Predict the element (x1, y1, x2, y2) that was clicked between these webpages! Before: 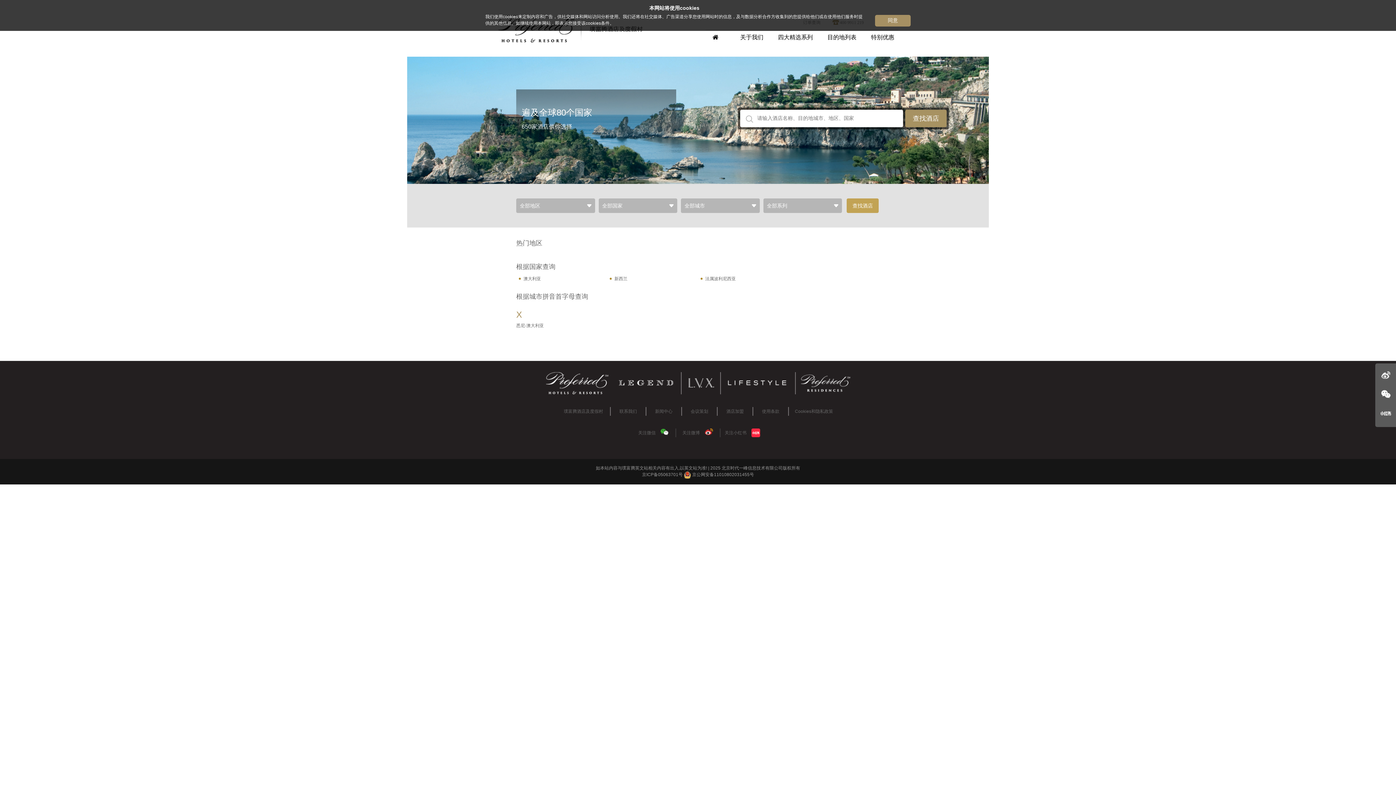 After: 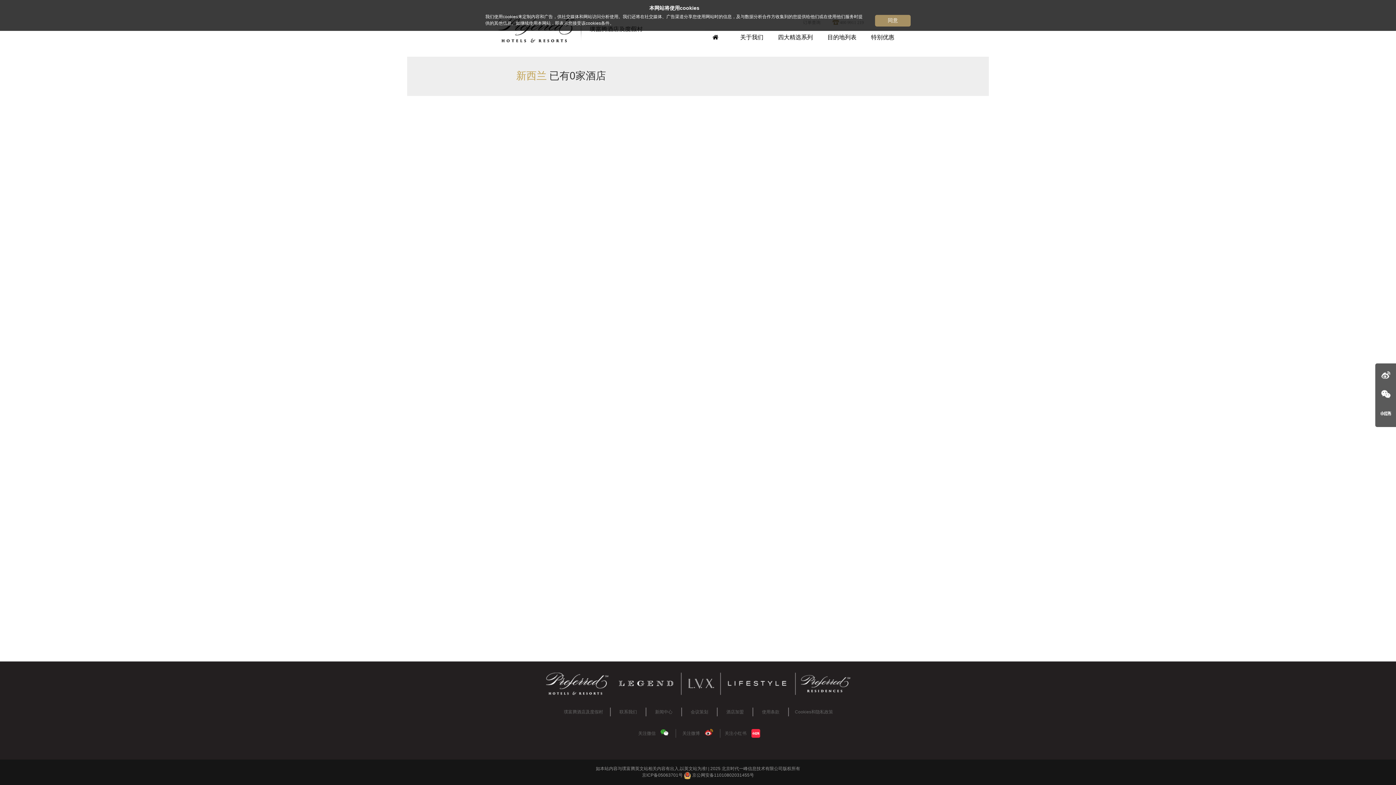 Action: label: 新西兰 bbox: (614, 276, 627, 281)